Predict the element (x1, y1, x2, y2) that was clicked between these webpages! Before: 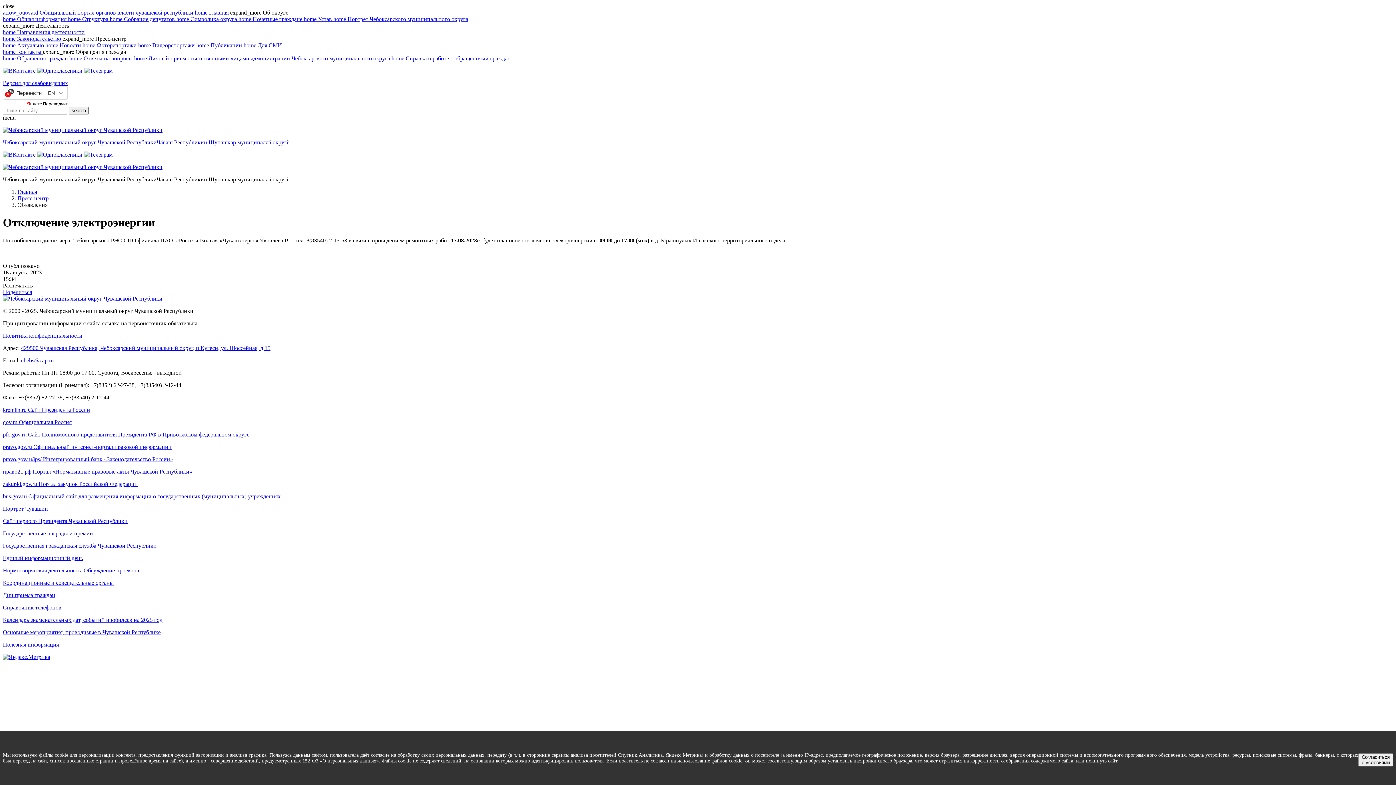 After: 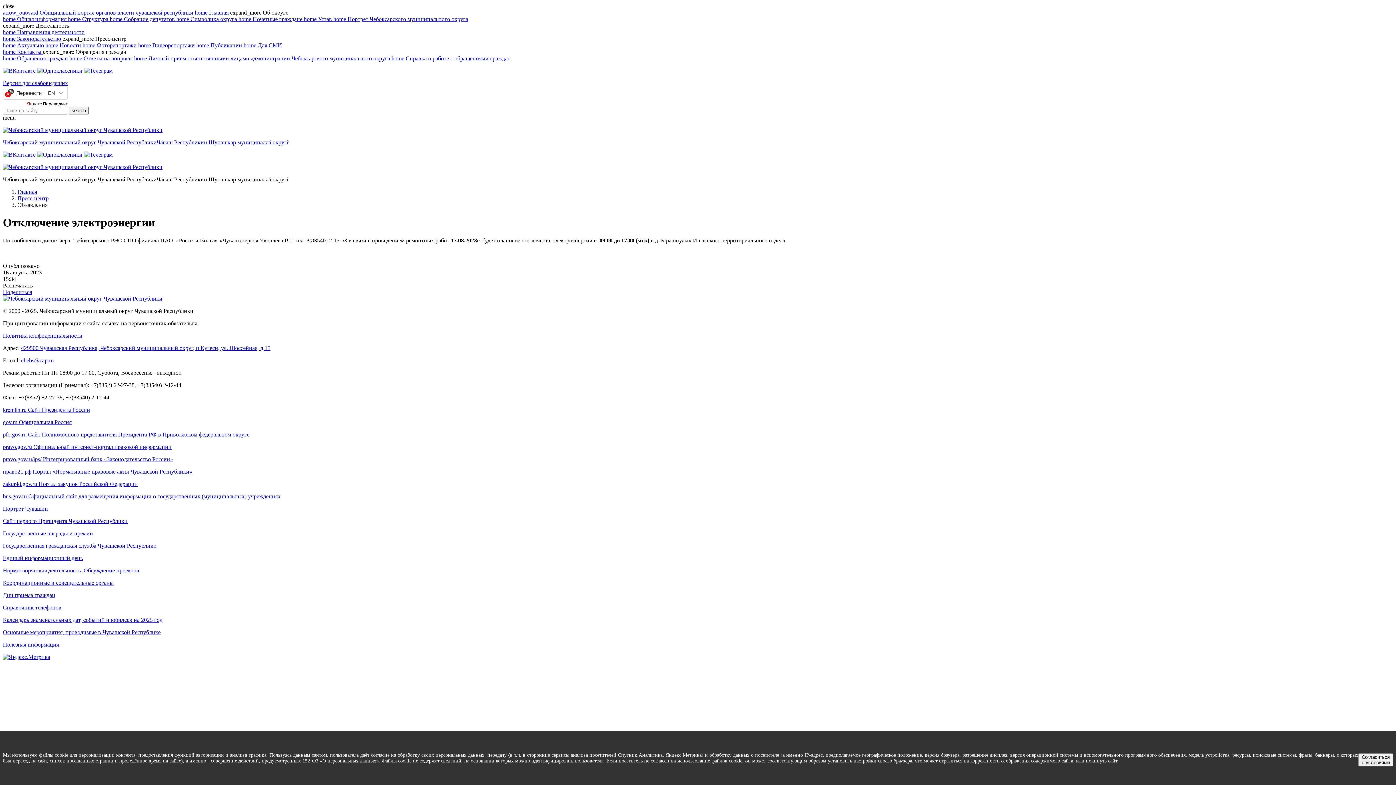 Action: bbox: (84, 151, 112, 157)